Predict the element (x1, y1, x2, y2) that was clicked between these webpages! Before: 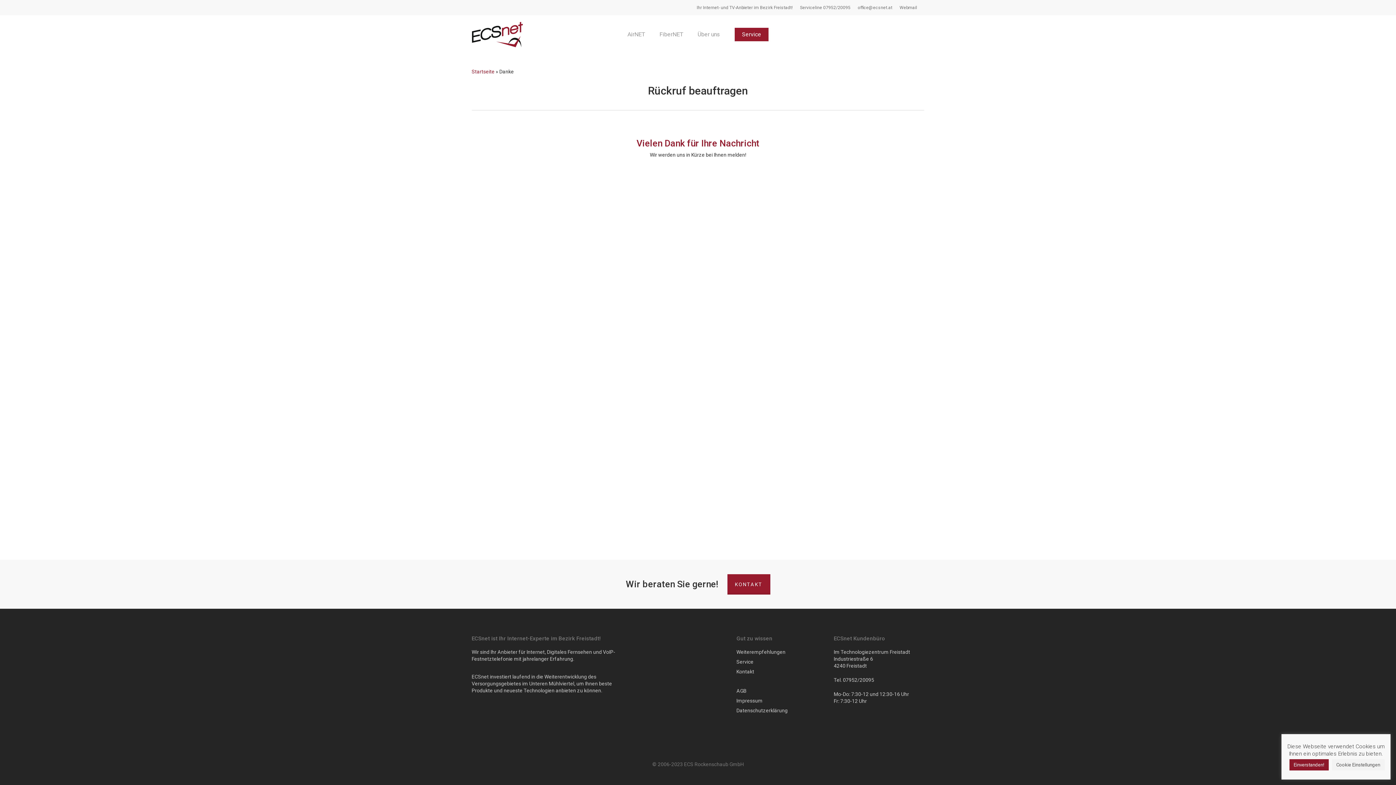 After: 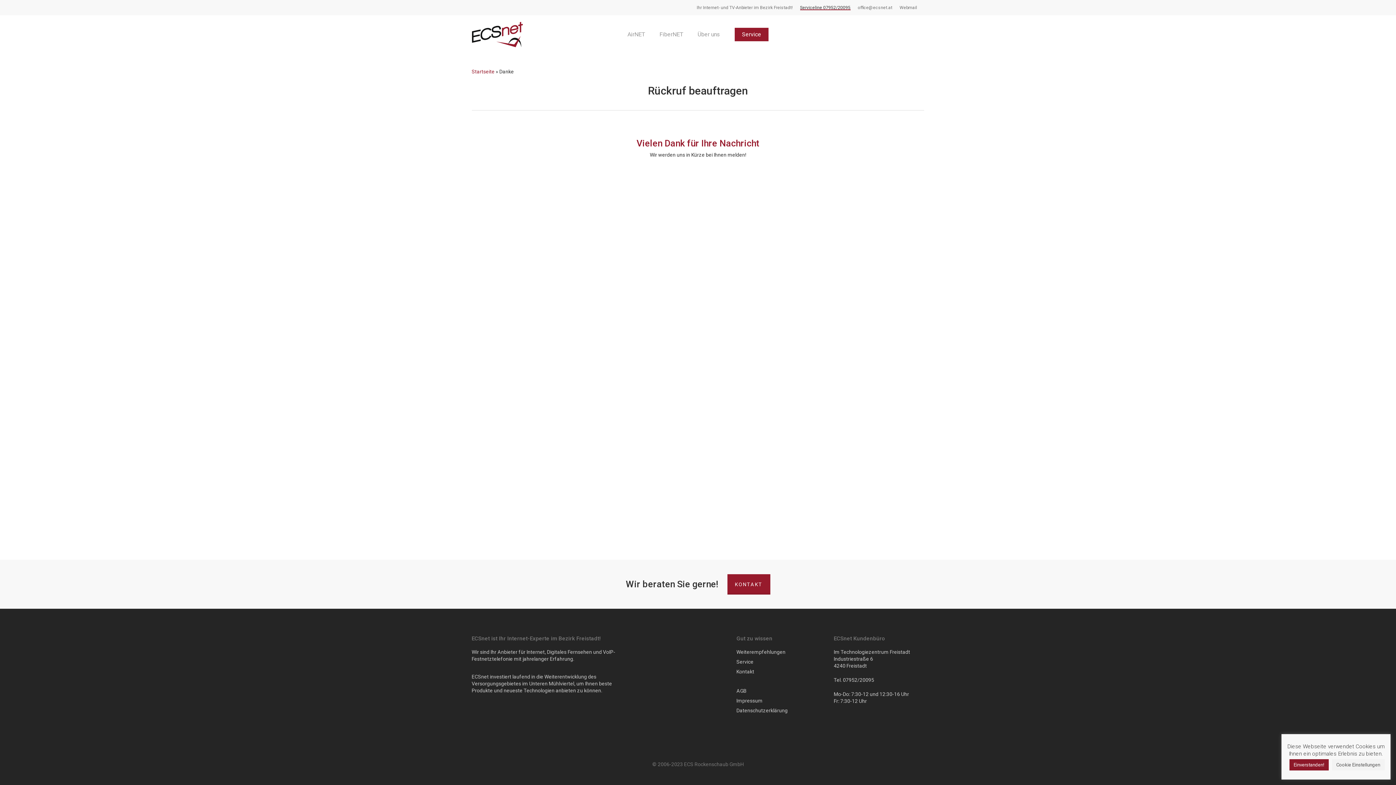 Action: label: Serviceline 07952/20095 bbox: (800, 3, 850, 11)